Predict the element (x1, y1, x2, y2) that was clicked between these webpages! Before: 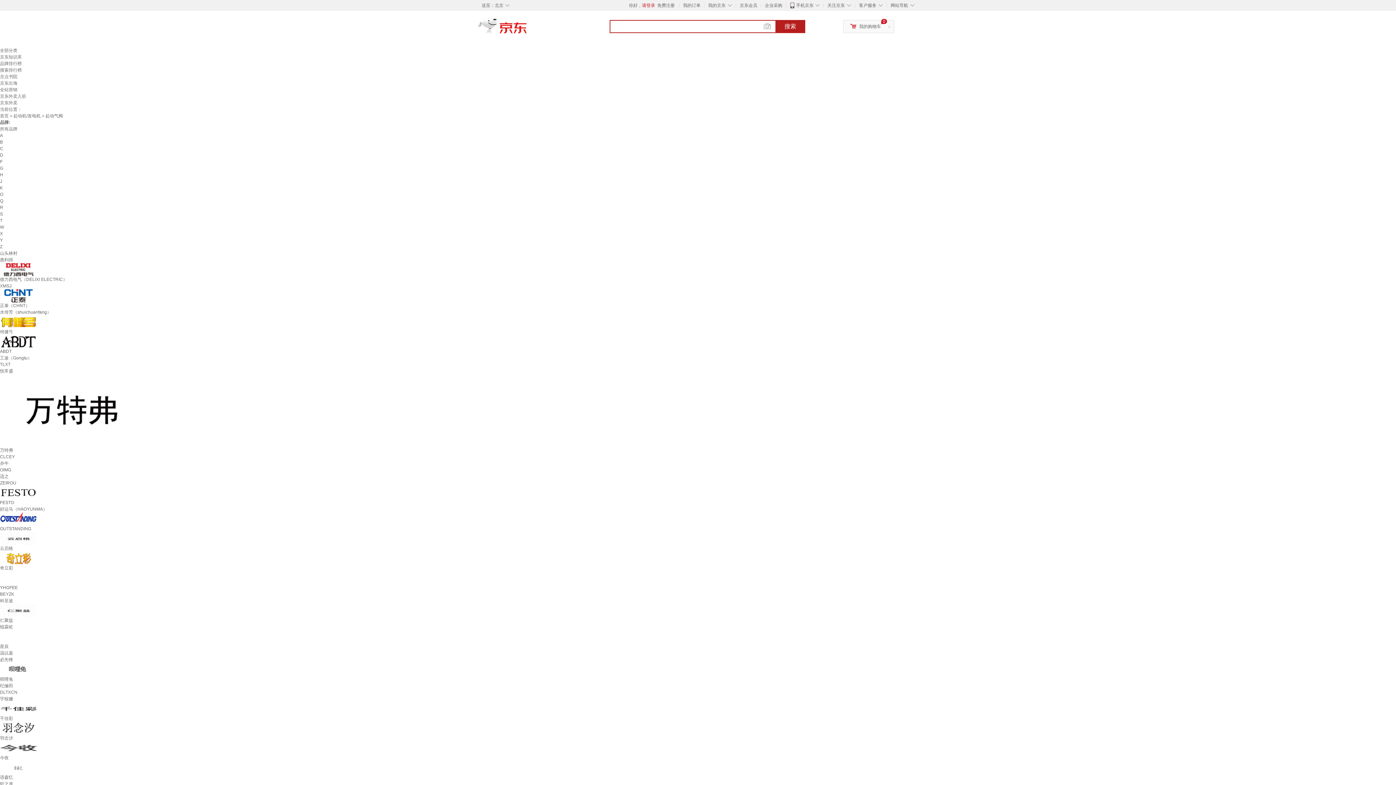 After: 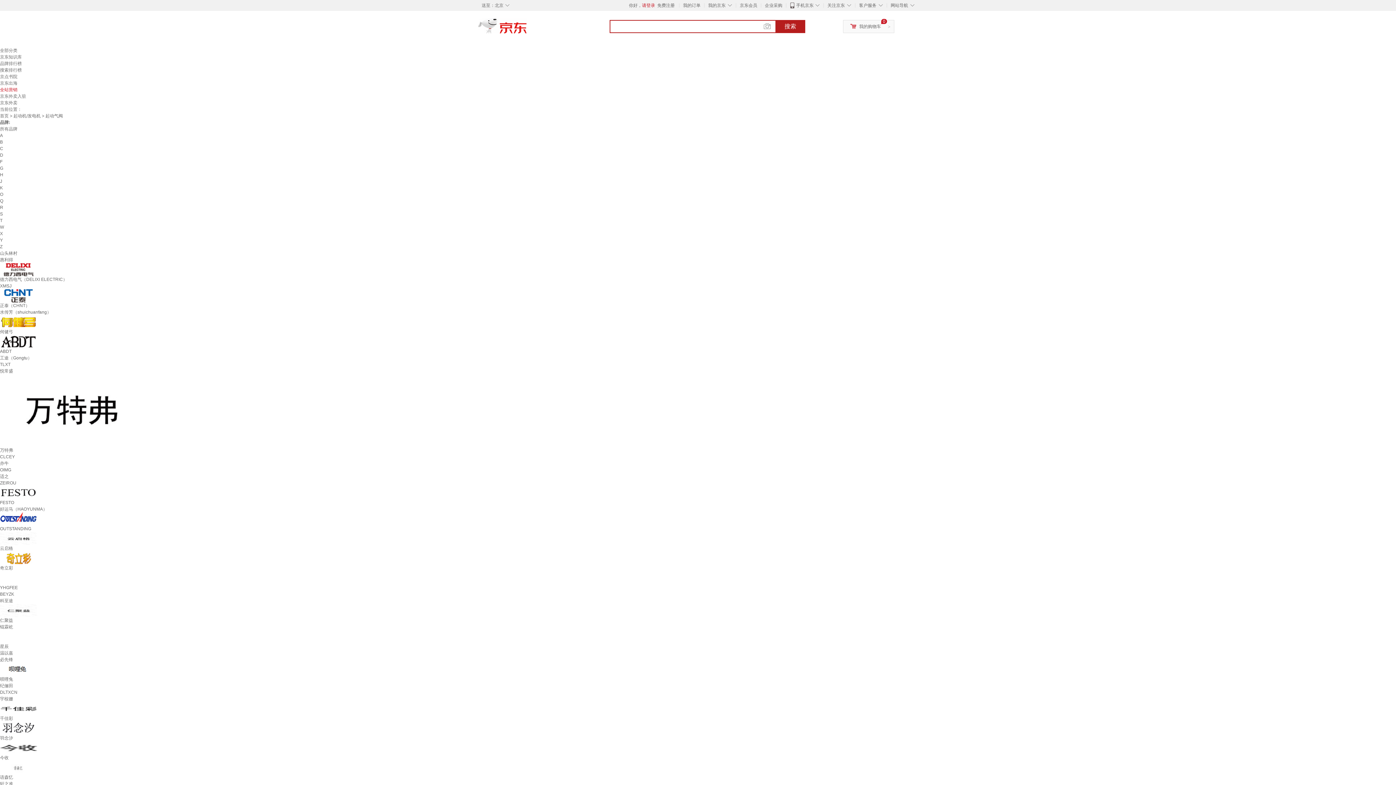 Action: bbox: (0, 87, 17, 92) label: 全站营销